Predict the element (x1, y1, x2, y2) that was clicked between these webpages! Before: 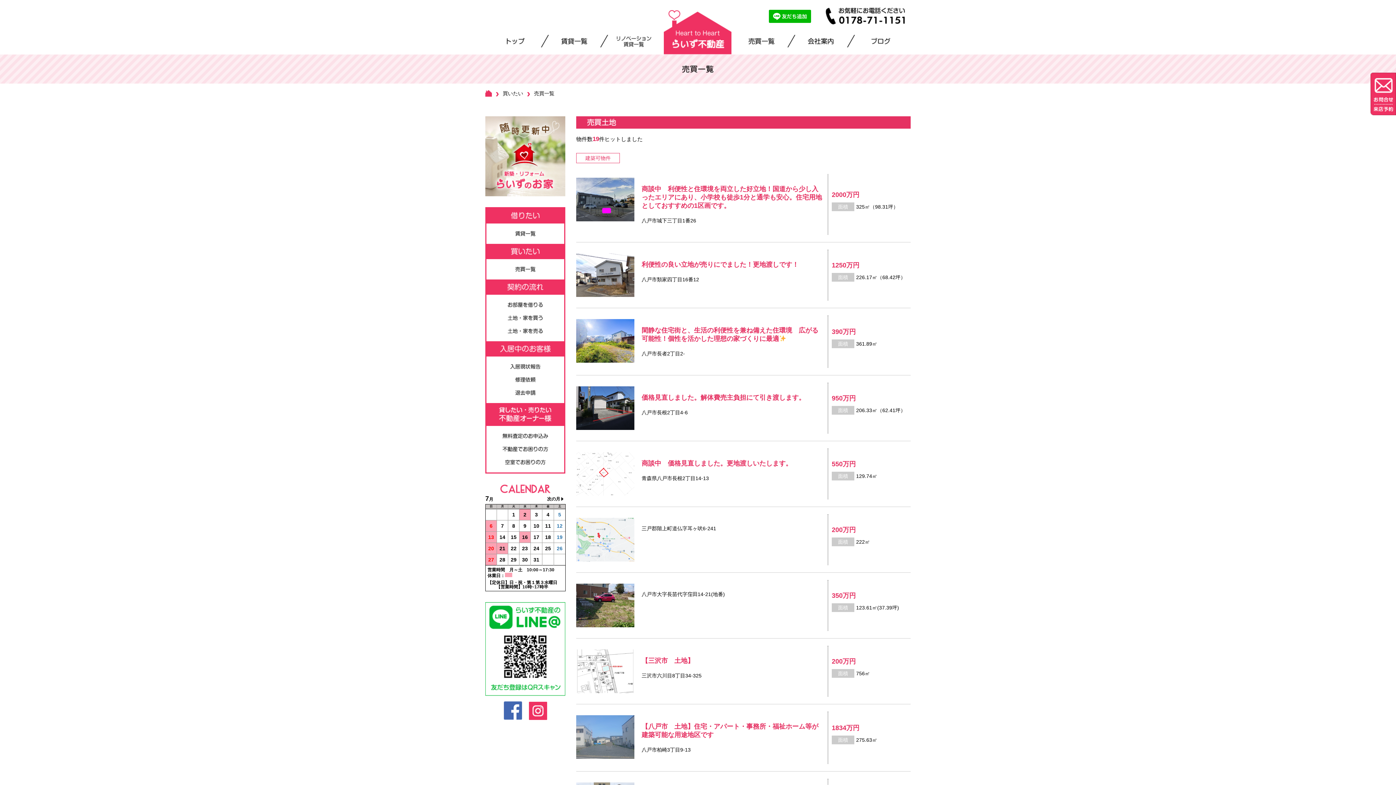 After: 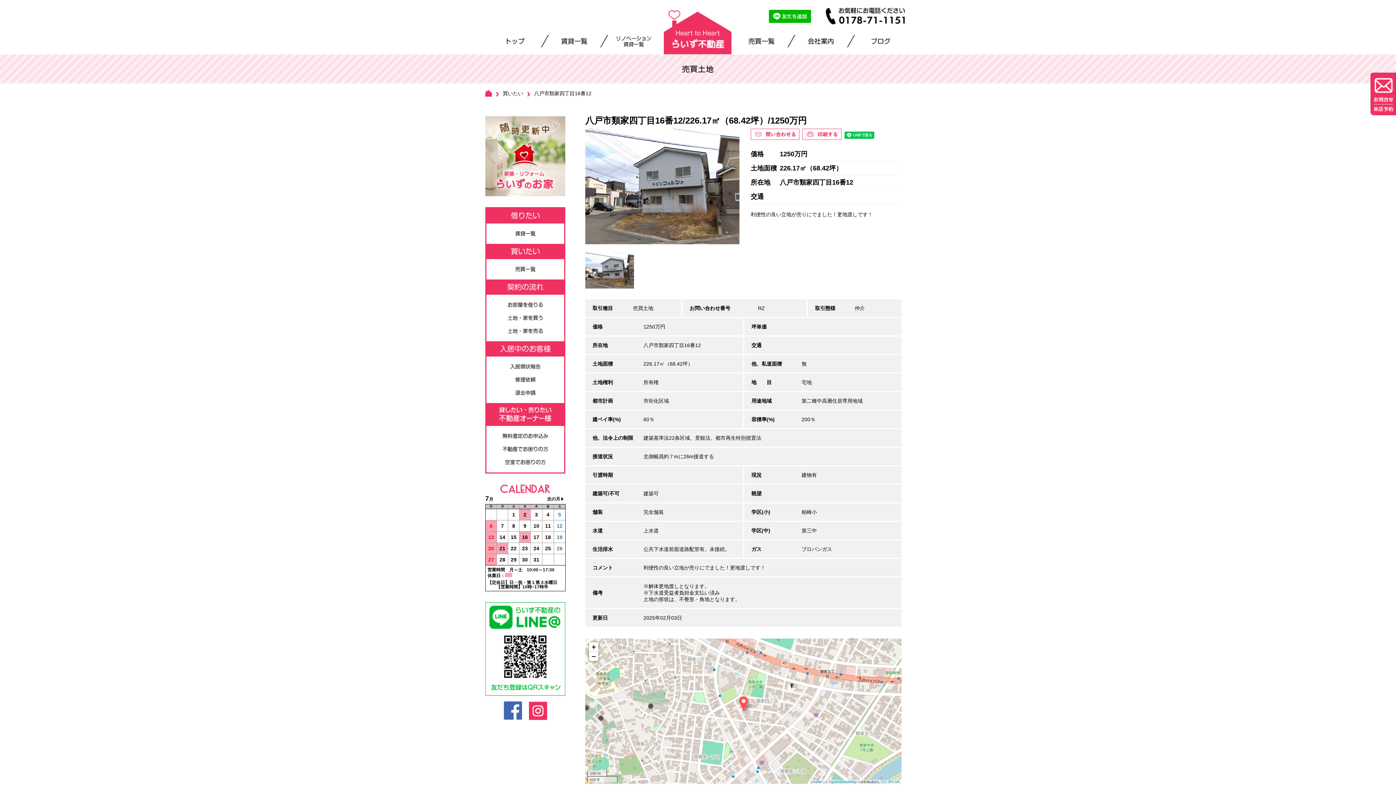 Action: label: 利便性の良い立地が売りにでました！更地渡しです！

八戸市類家四丁目16番12

	

1250万円

面積226.17㎡（68.42坪） bbox: (576, 249, 910, 300)